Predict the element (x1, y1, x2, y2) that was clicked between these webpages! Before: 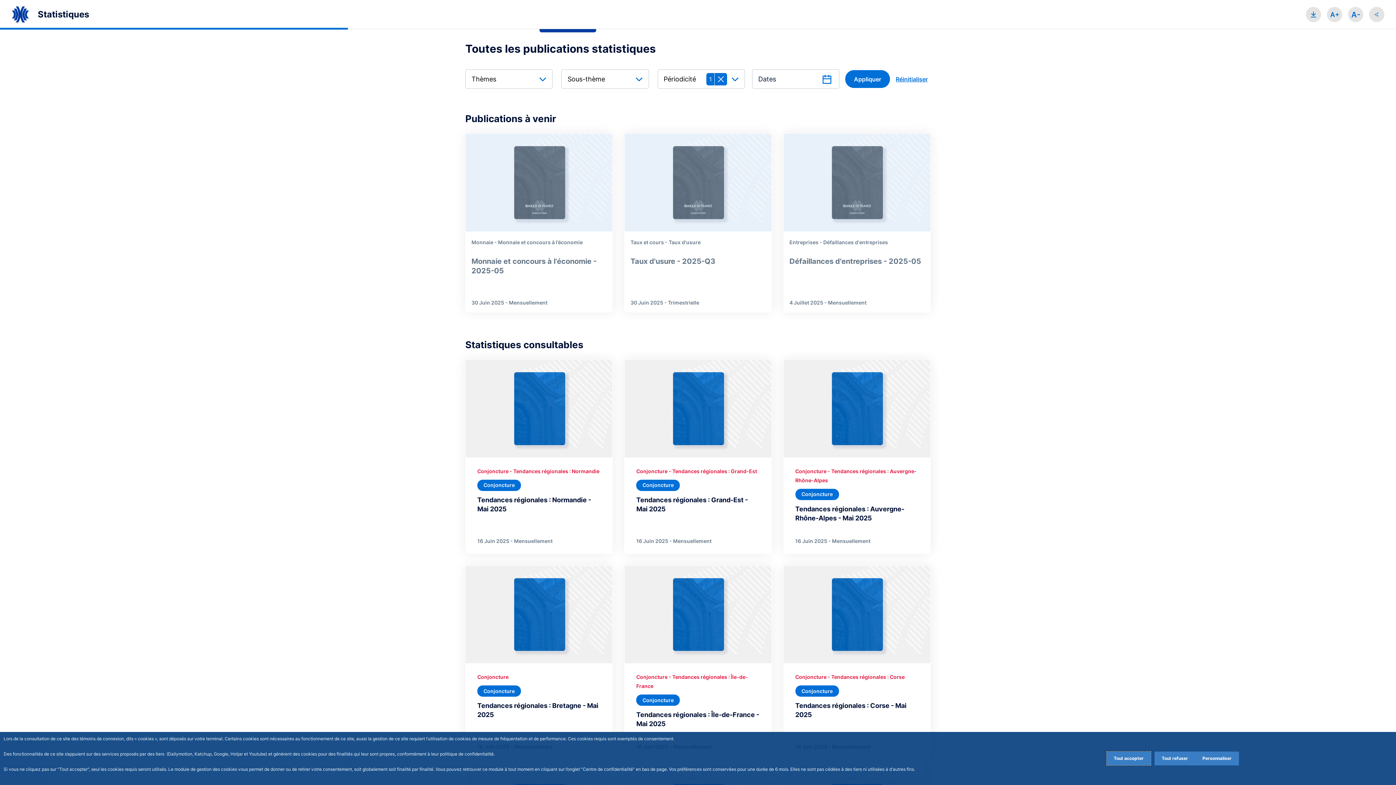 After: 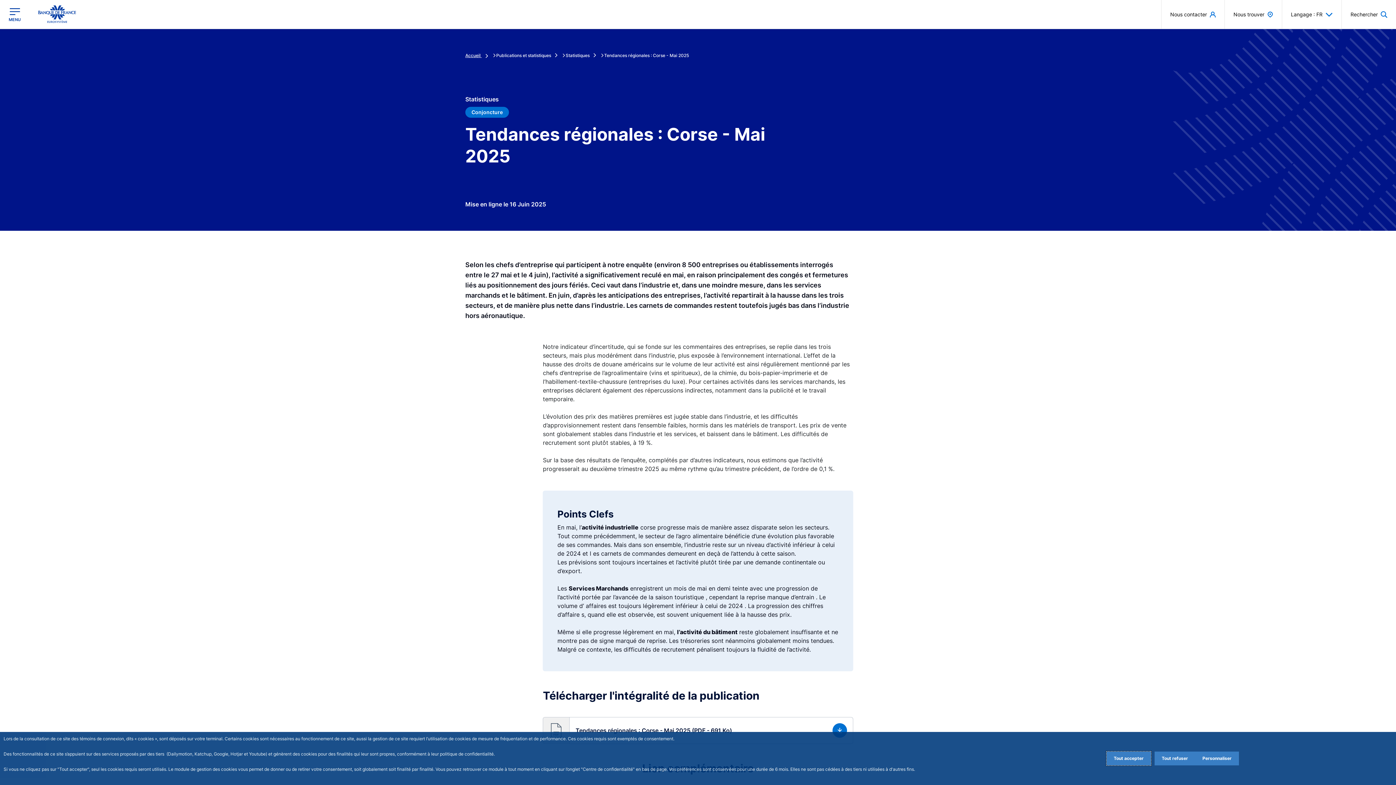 Action: bbox: (795, 701, 918, 719) label: Tendances régionales : Corse - Mai 2025